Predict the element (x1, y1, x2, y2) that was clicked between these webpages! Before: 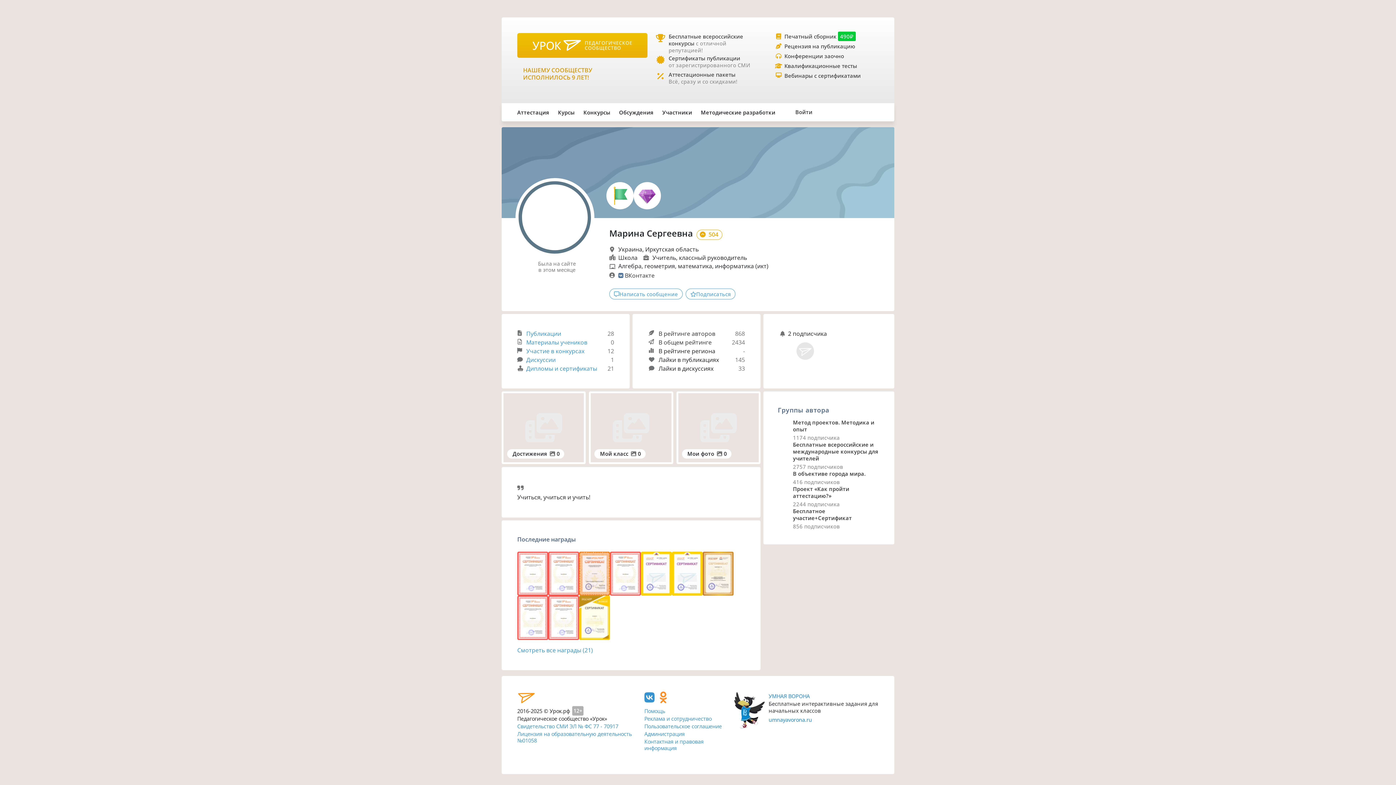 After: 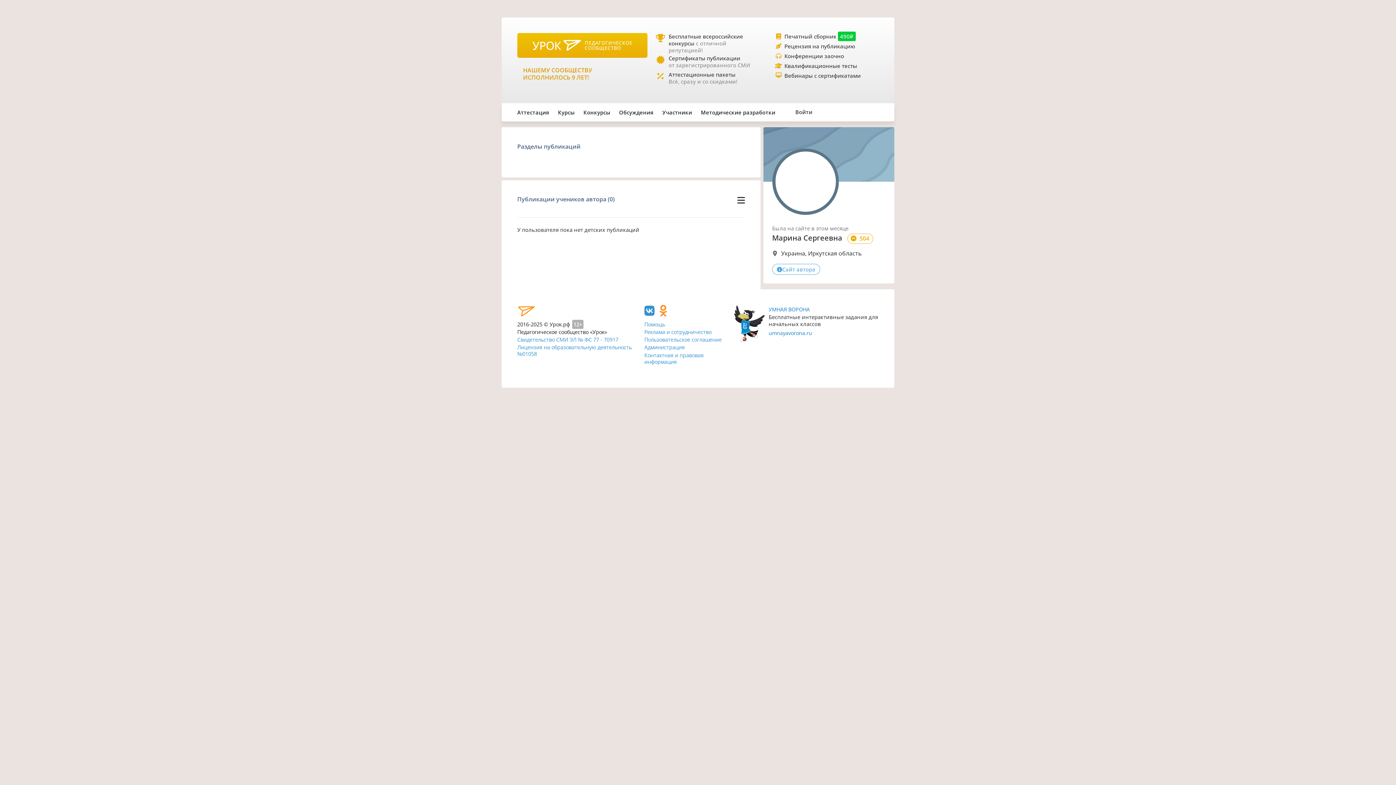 Action: bbox: (526, 338, 587, 347) label: Материалы учеников